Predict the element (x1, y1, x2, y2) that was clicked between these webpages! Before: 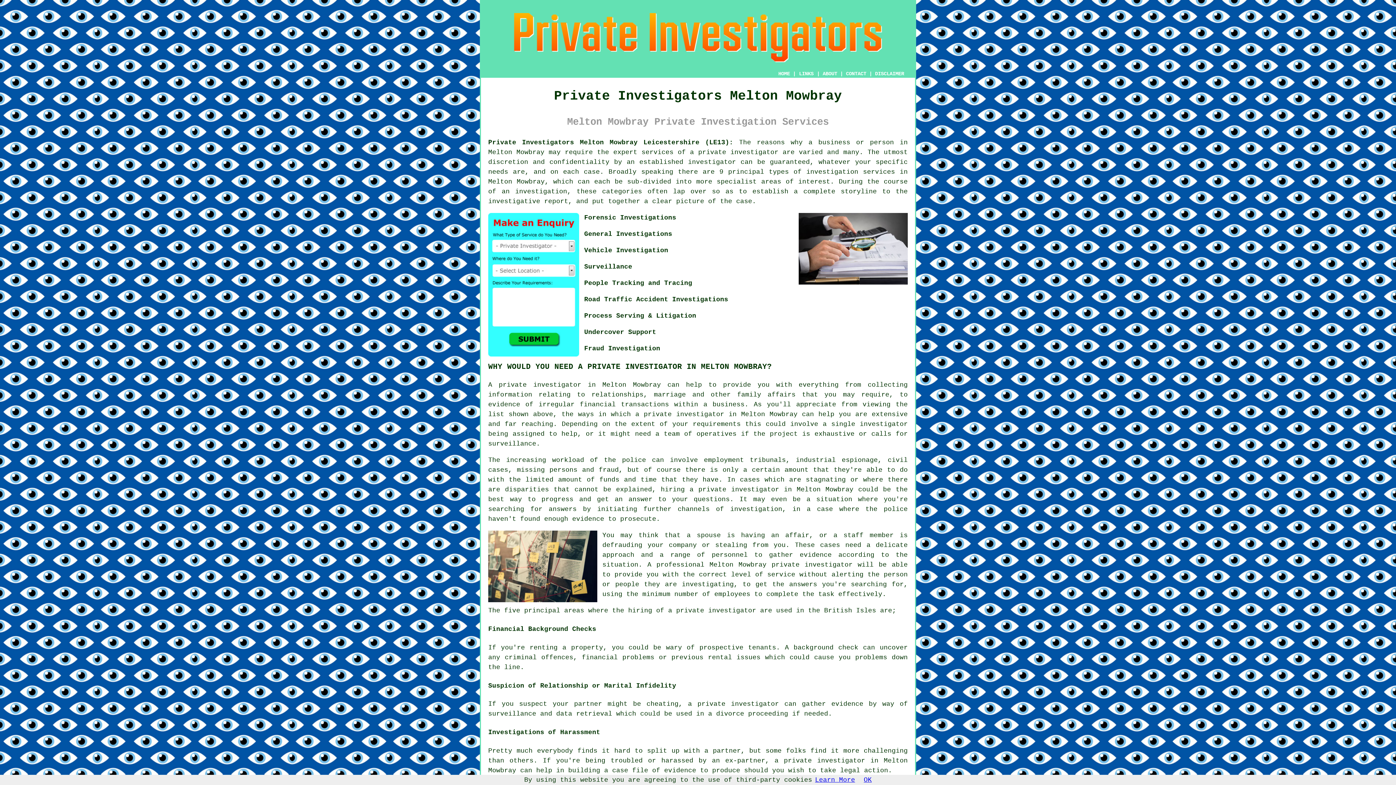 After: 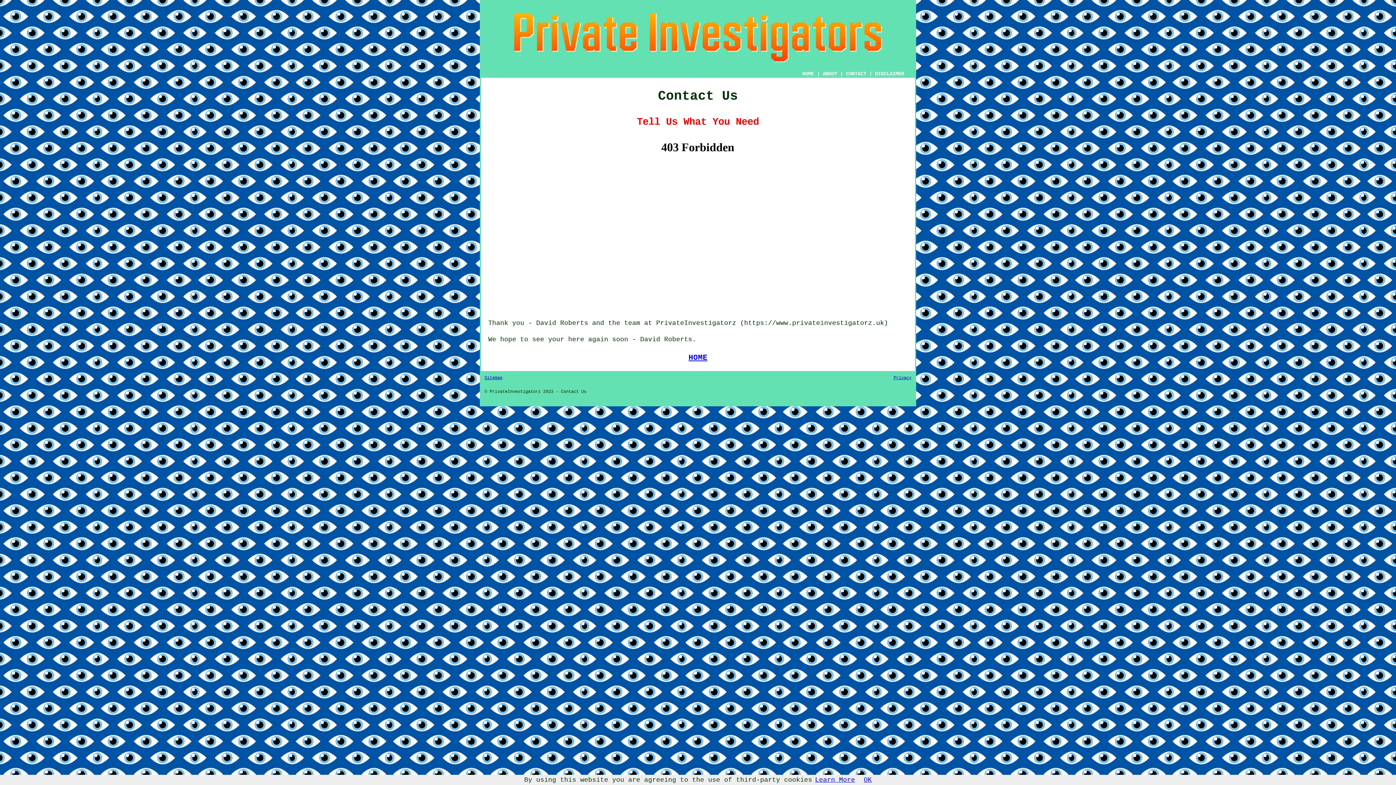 Action: bbox: (488, 351, 579, 358)